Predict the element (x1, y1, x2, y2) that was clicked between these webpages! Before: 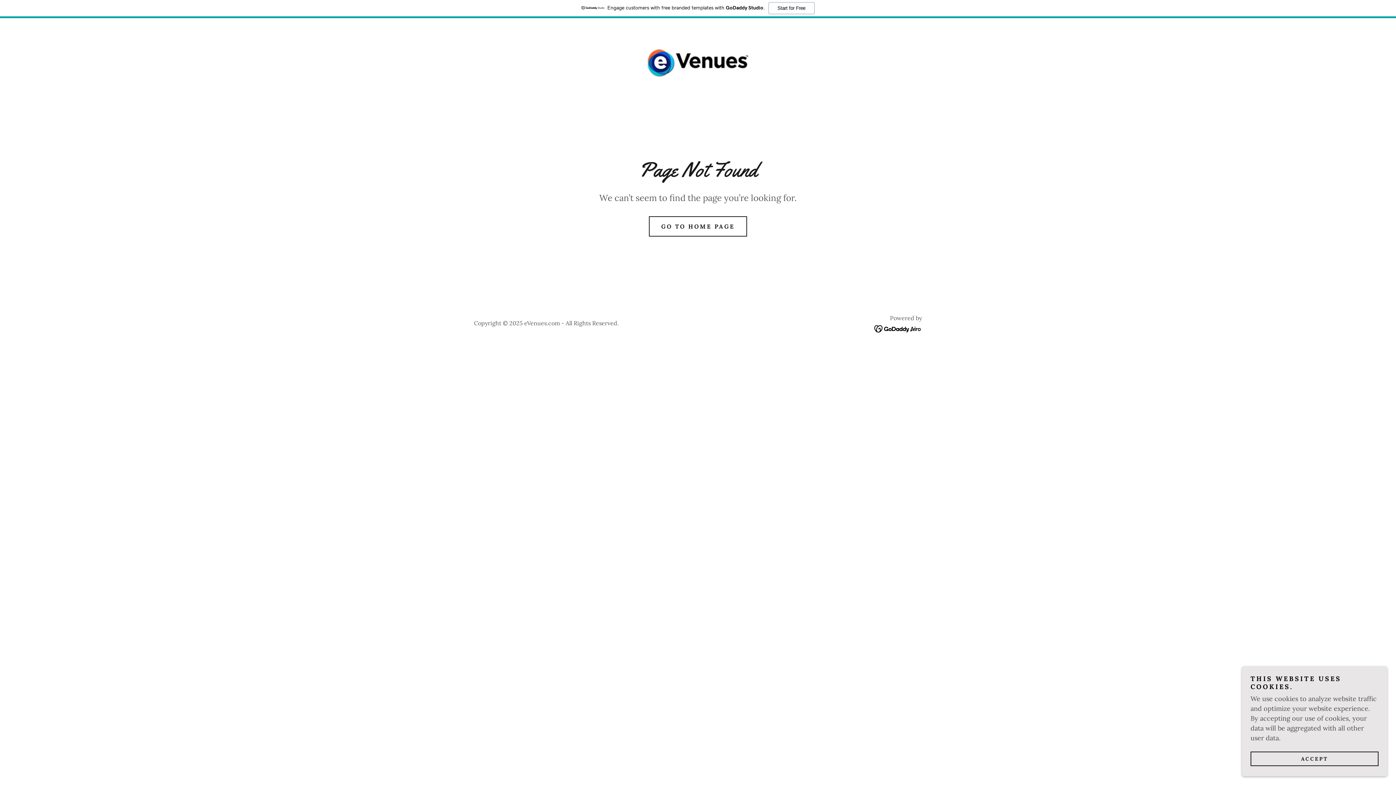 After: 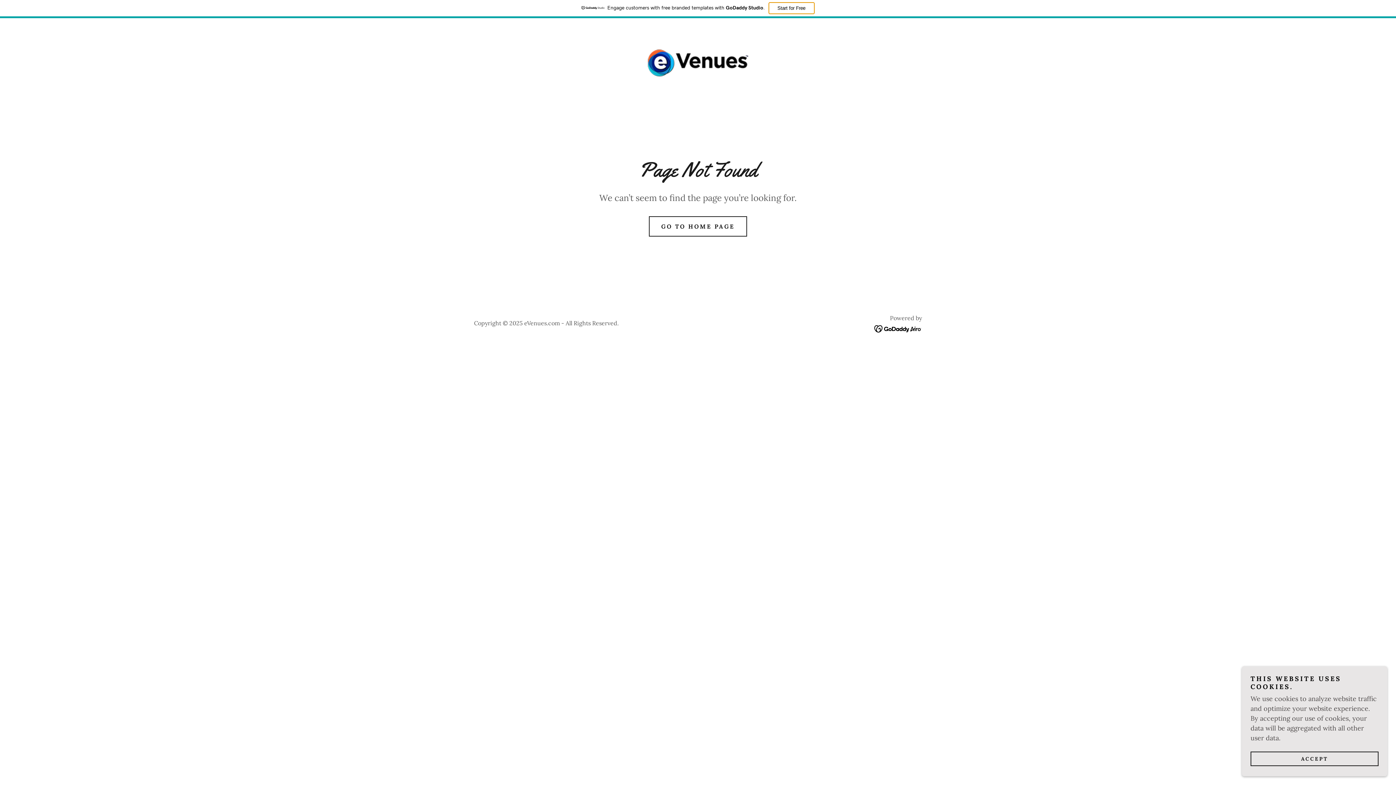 Action: bbox: (768, 2, 814, 14) label: Start for Free